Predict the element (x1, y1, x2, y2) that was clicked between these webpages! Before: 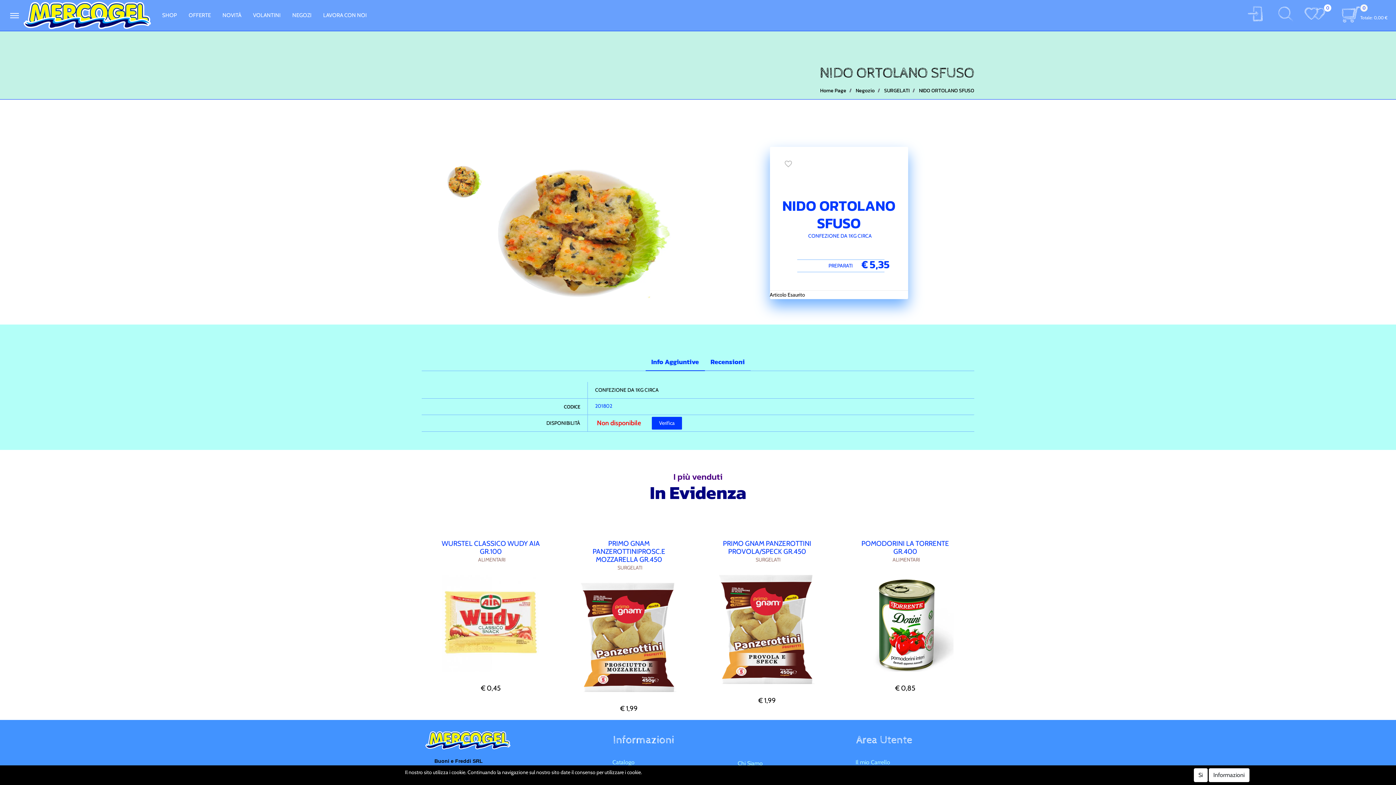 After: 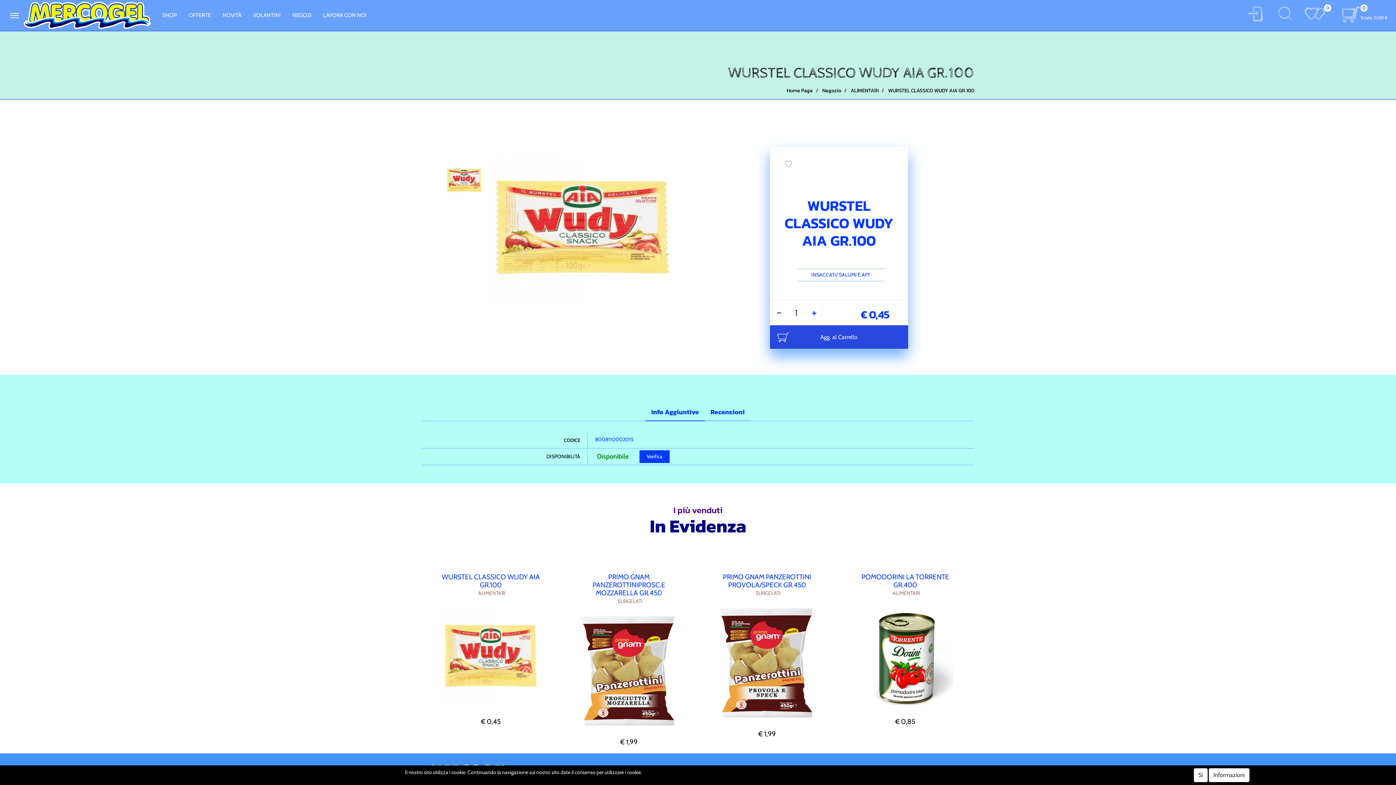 Action: bbox: (442, 575, 539, 672)